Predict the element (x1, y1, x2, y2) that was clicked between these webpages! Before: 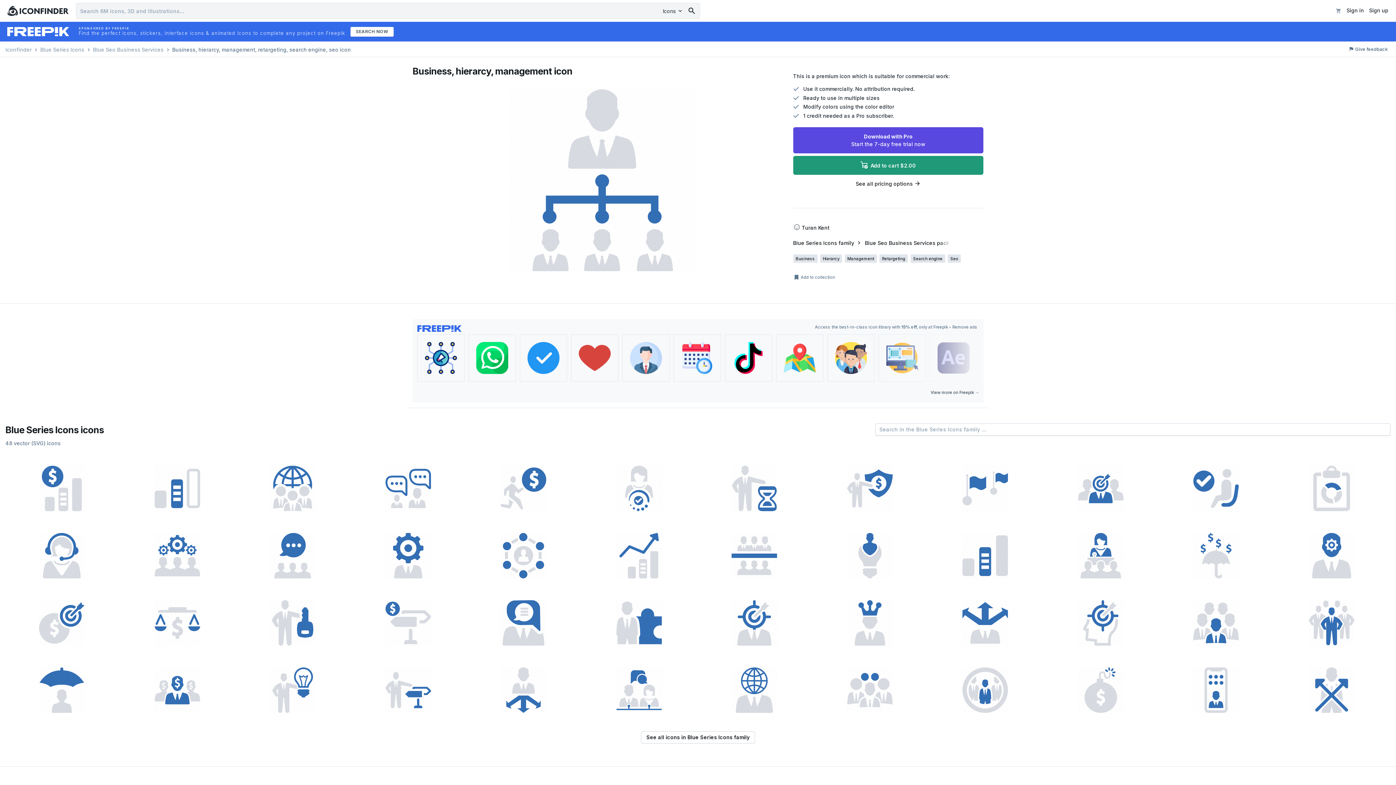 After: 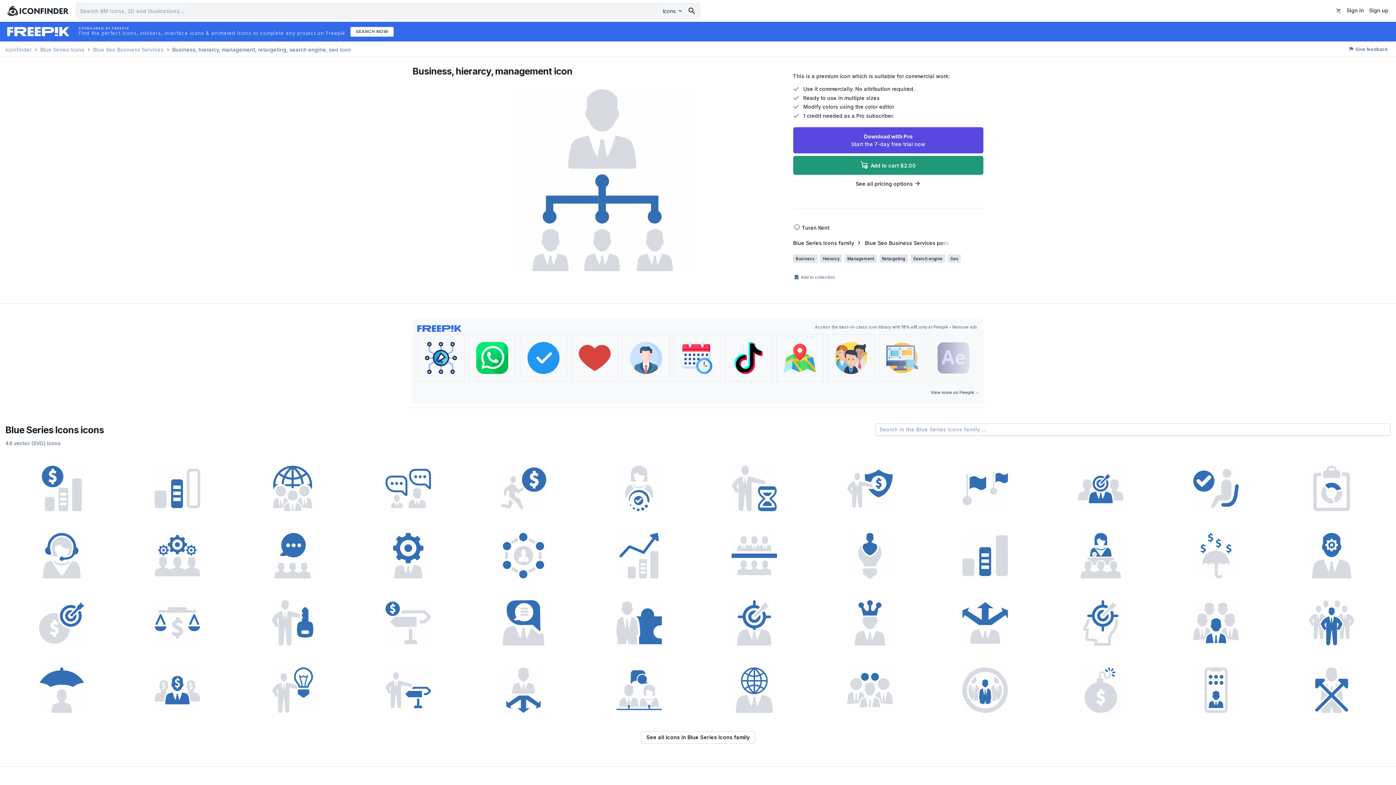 Action: bbox: (520, 334, 567, 381)